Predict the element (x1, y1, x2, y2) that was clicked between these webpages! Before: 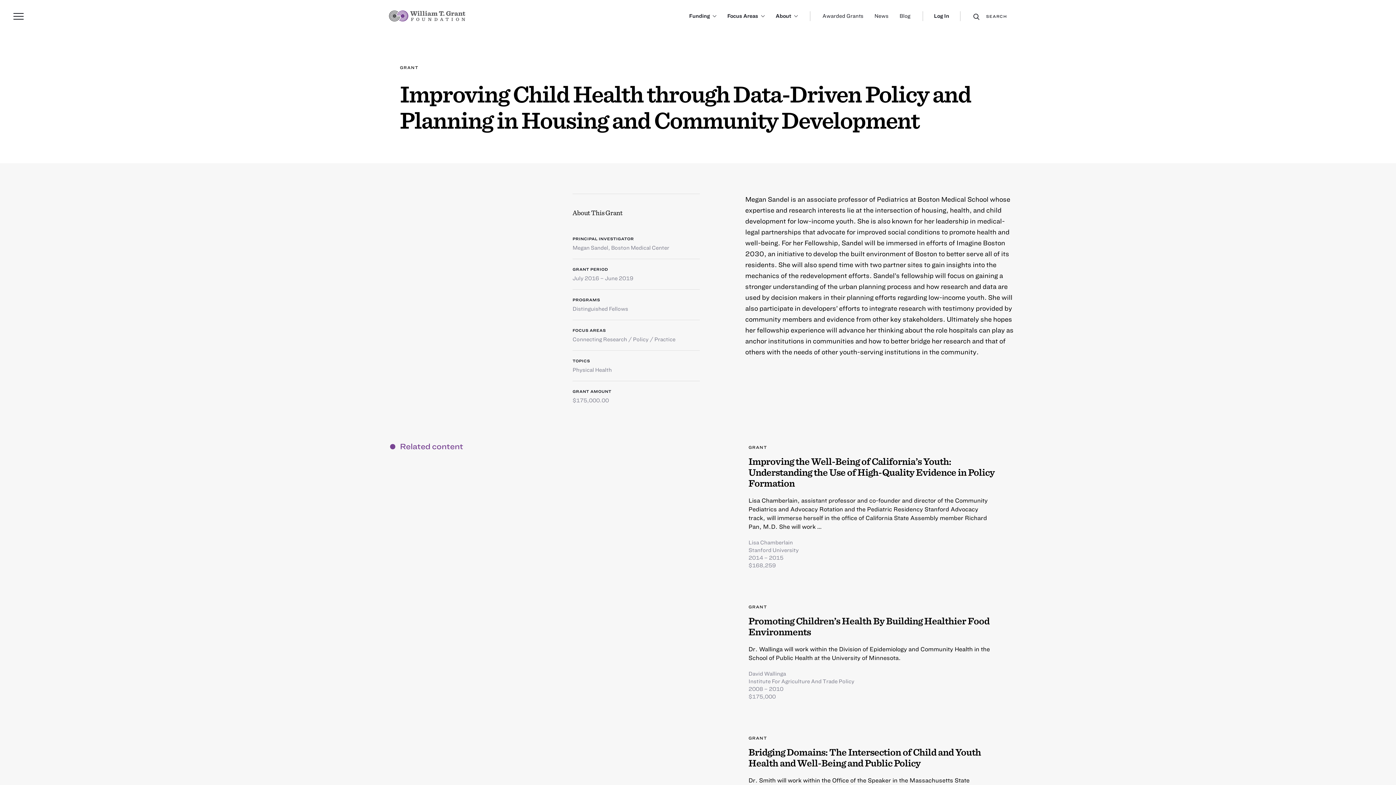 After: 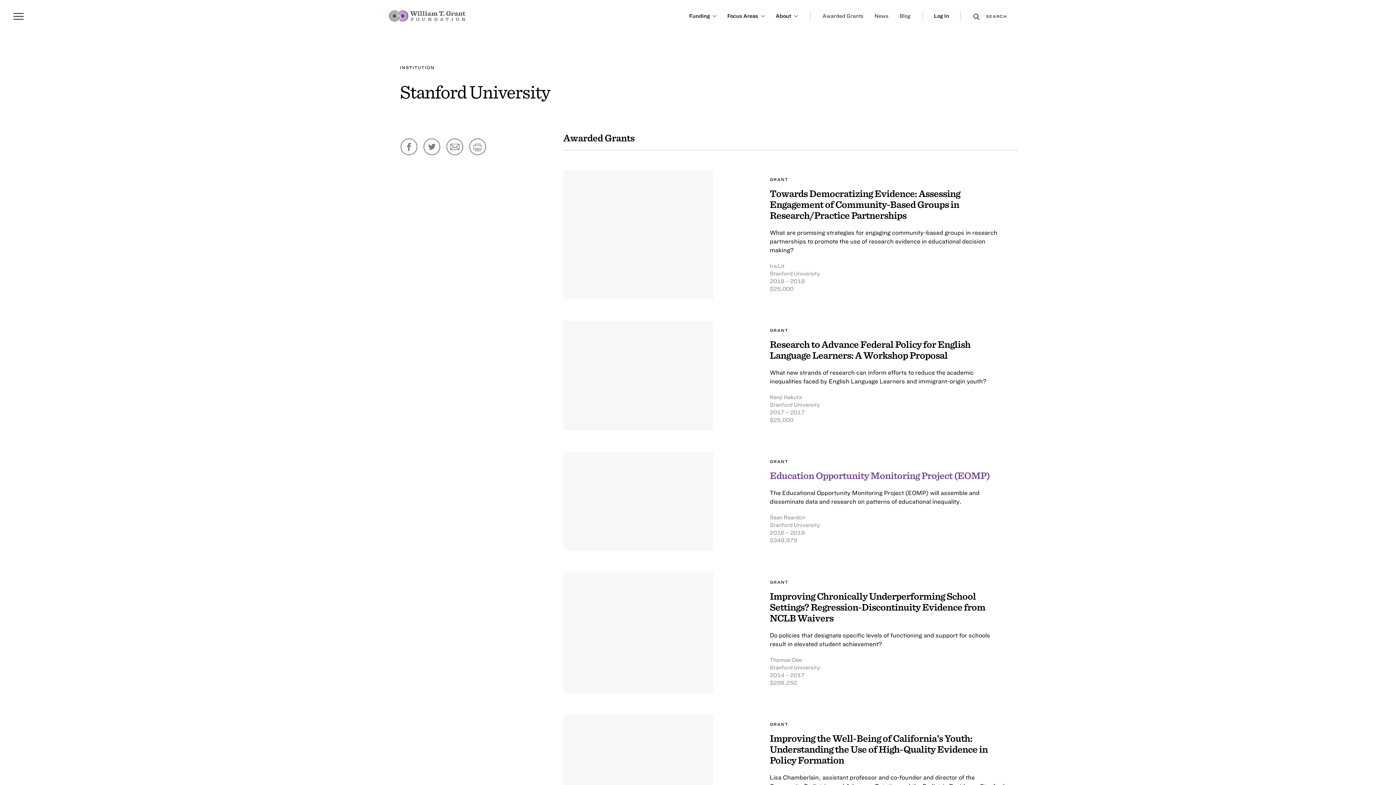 Action: label: Stanford University bbox: (748, 546, 798, 553)